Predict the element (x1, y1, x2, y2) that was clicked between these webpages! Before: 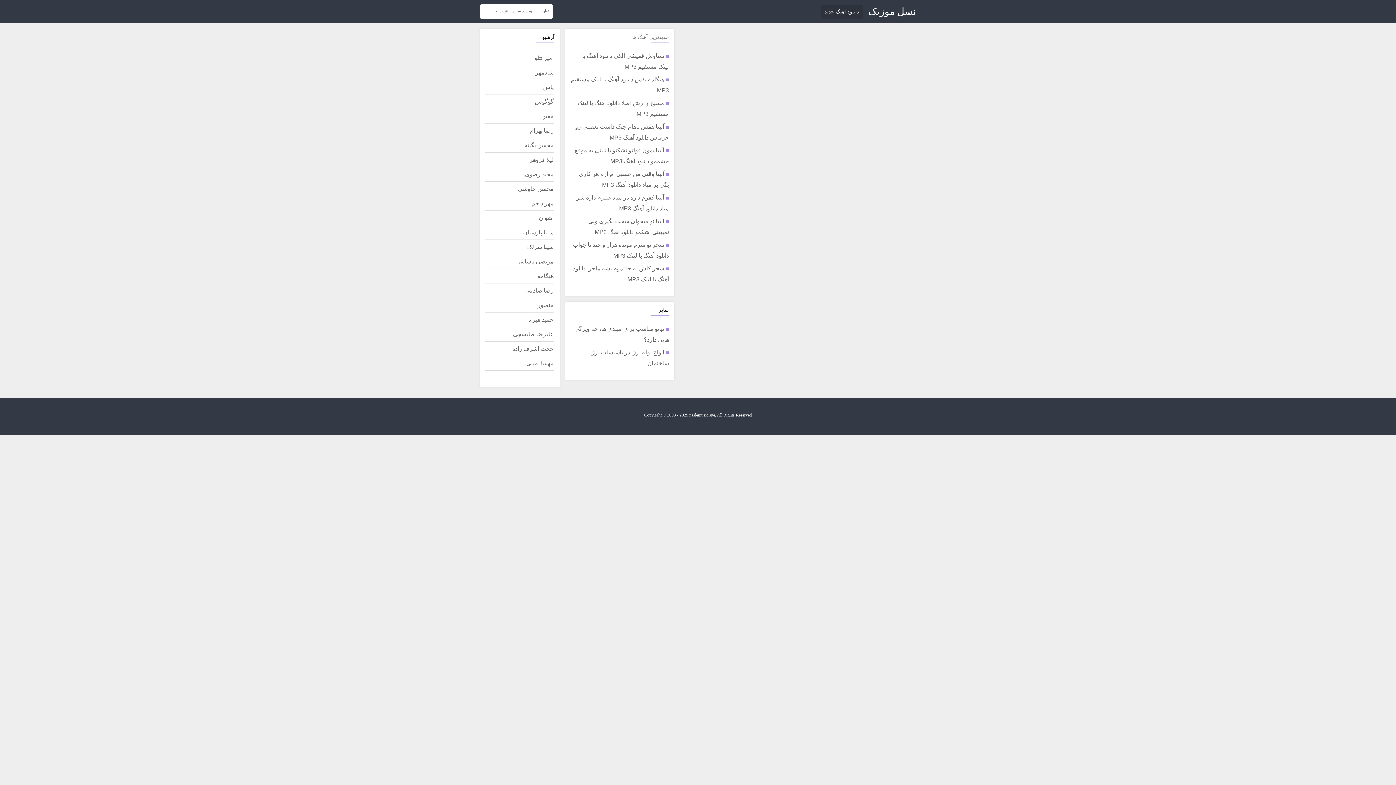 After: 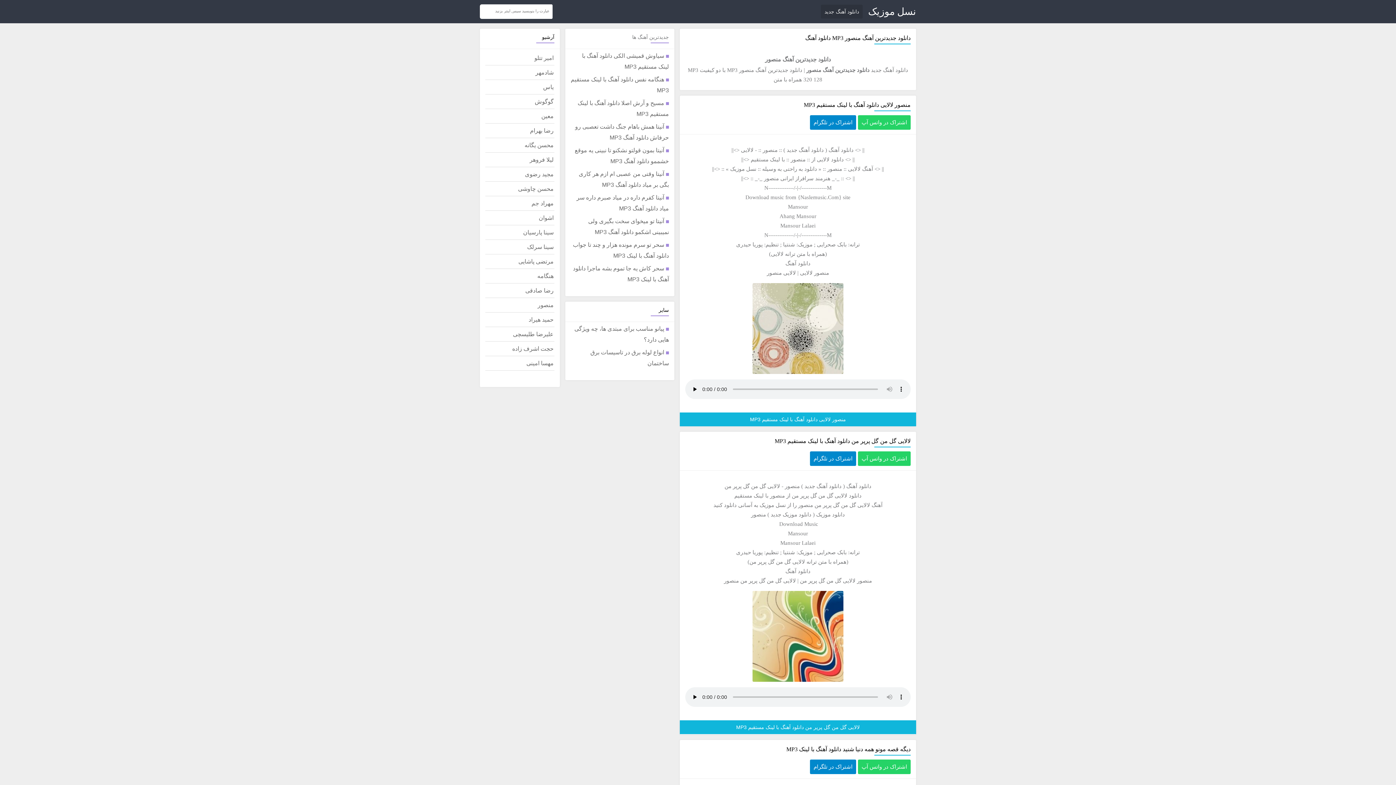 Action: label: منصور bbox: (485, 298, 554, 312)